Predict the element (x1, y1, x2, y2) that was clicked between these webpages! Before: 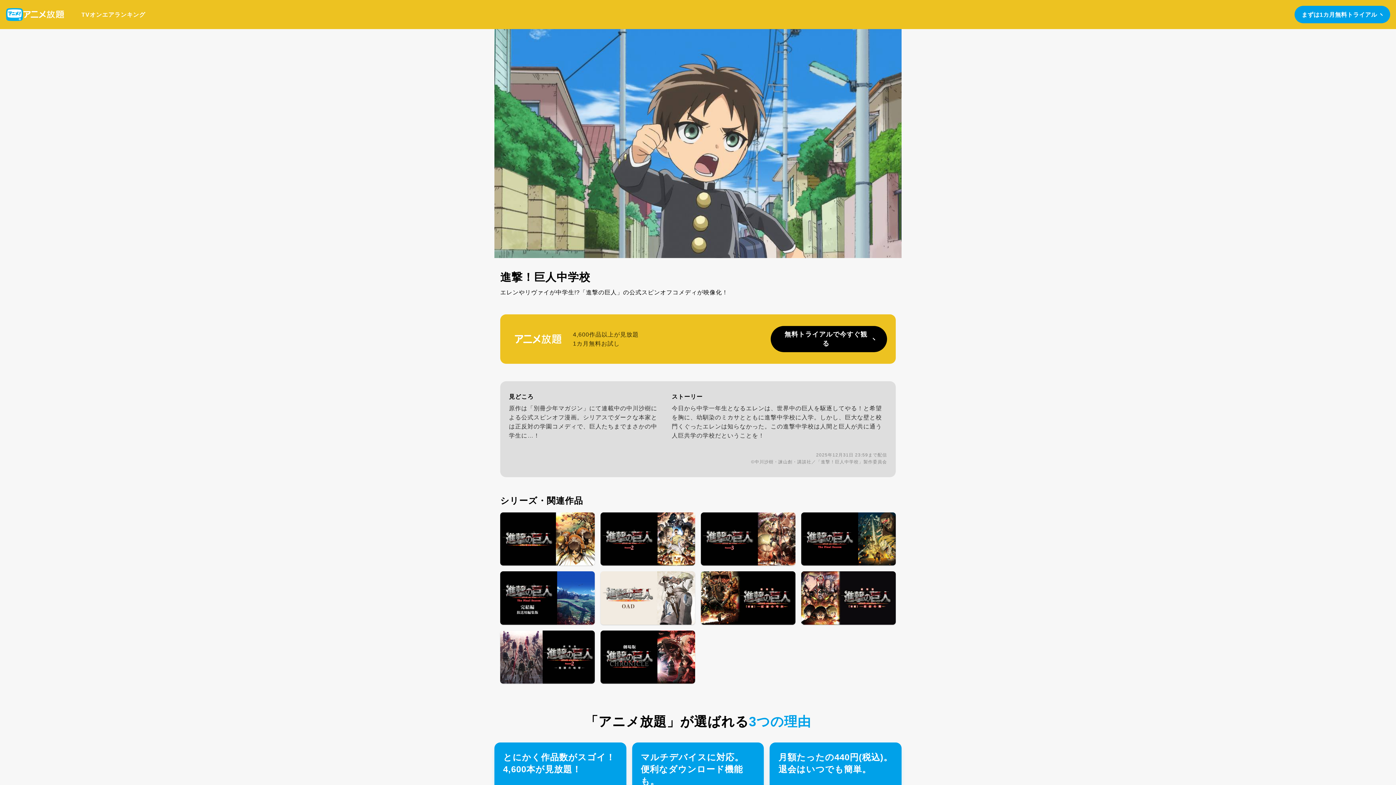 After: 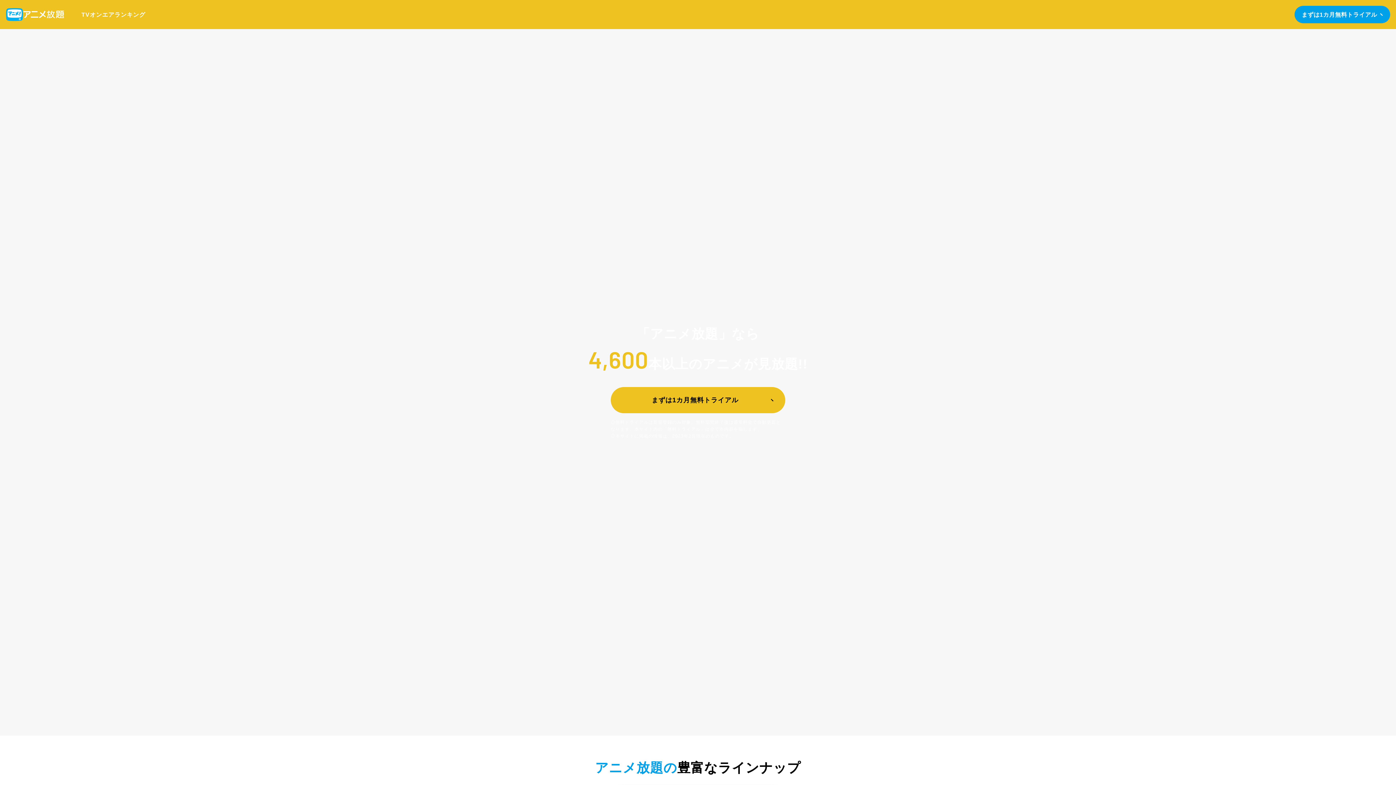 Action: bbox: (5, 0, 64, 29)